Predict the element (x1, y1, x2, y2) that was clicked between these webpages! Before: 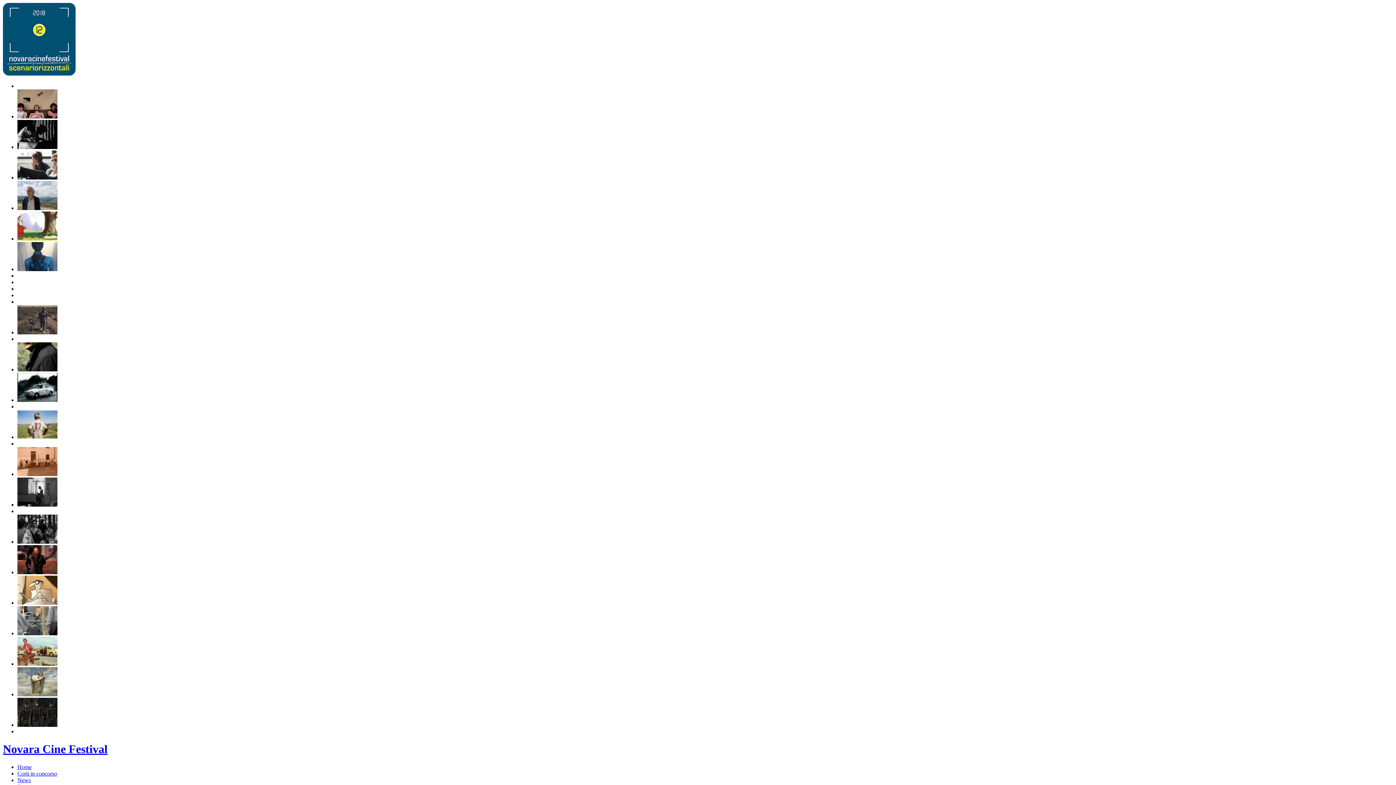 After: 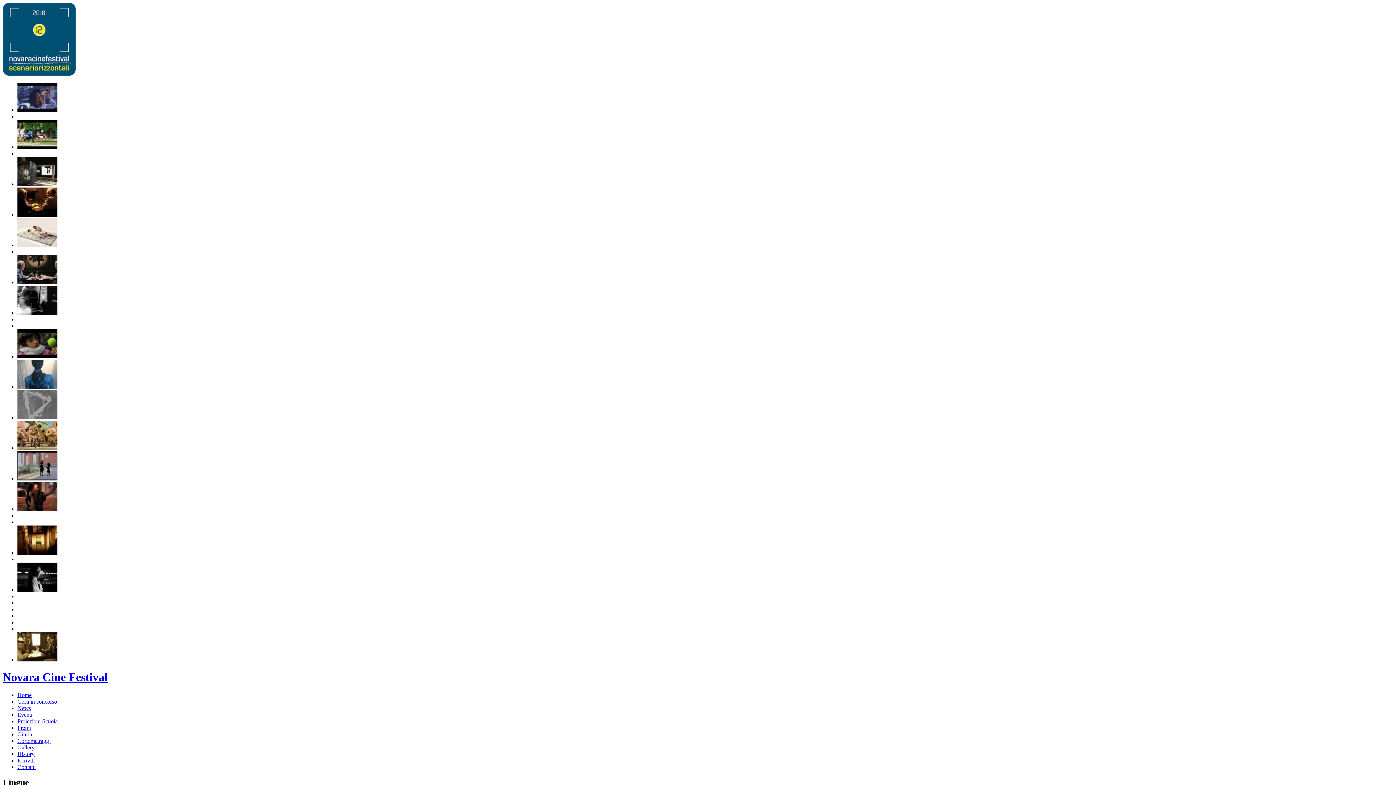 Action: label: News bbox: (17, 777, 30, 783)